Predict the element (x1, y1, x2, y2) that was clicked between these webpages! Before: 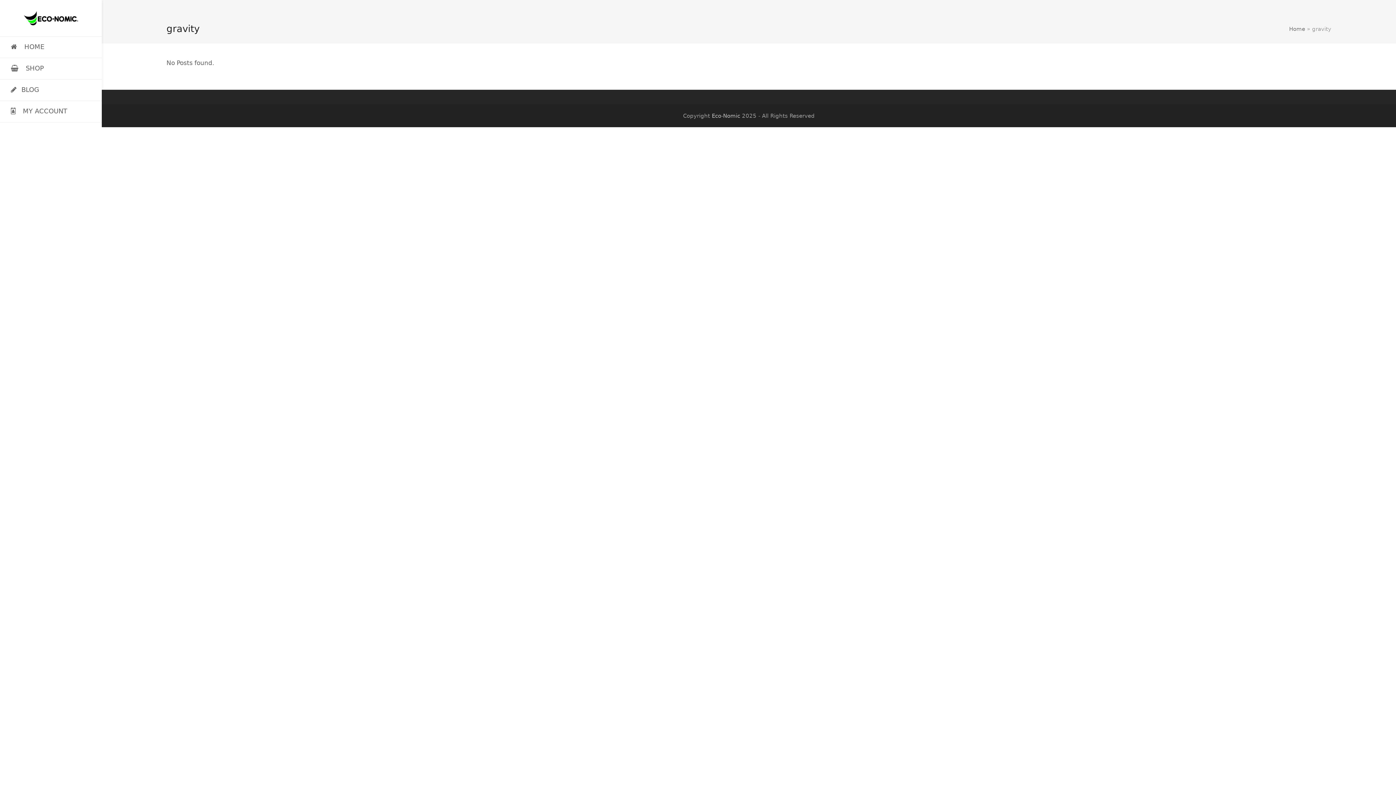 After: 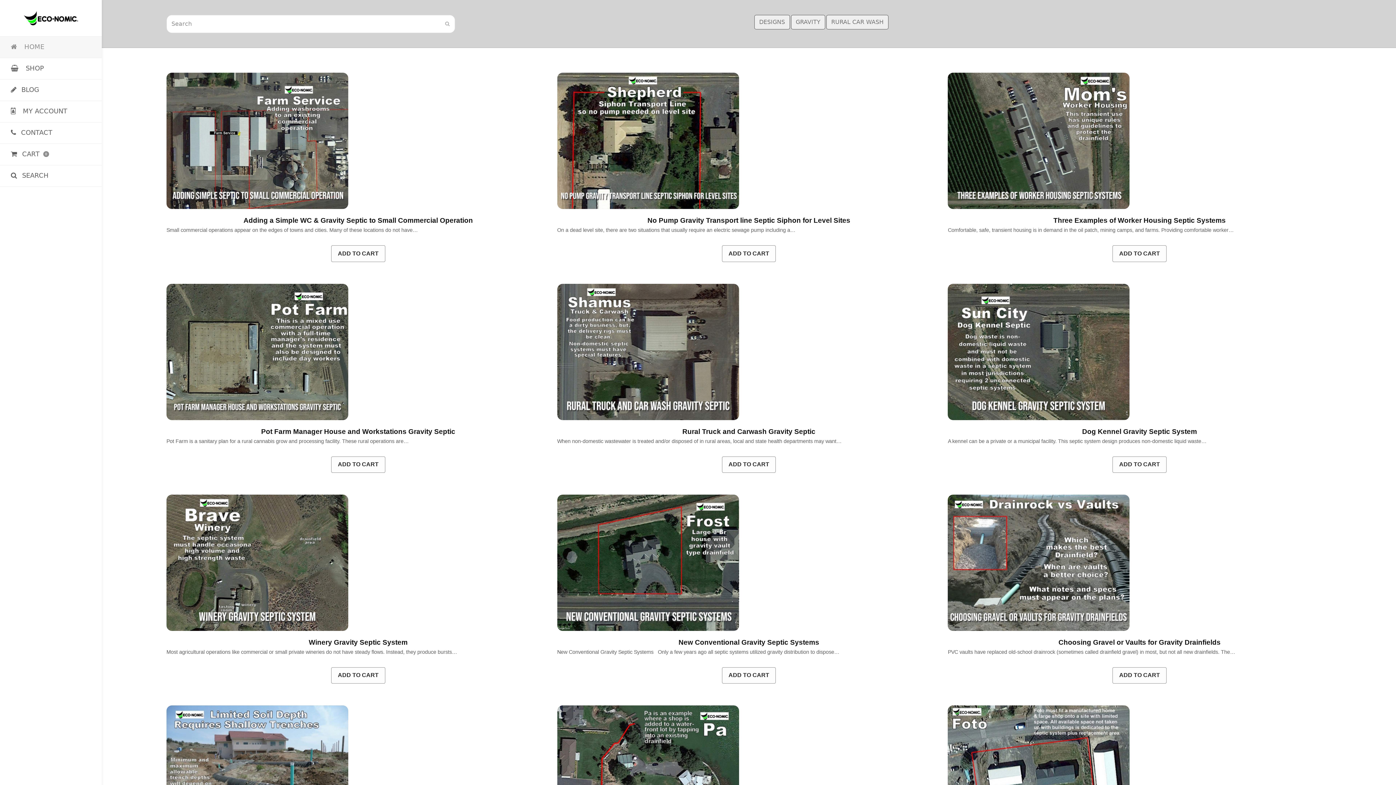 Action: bbox: (10, 10, 90, 25)